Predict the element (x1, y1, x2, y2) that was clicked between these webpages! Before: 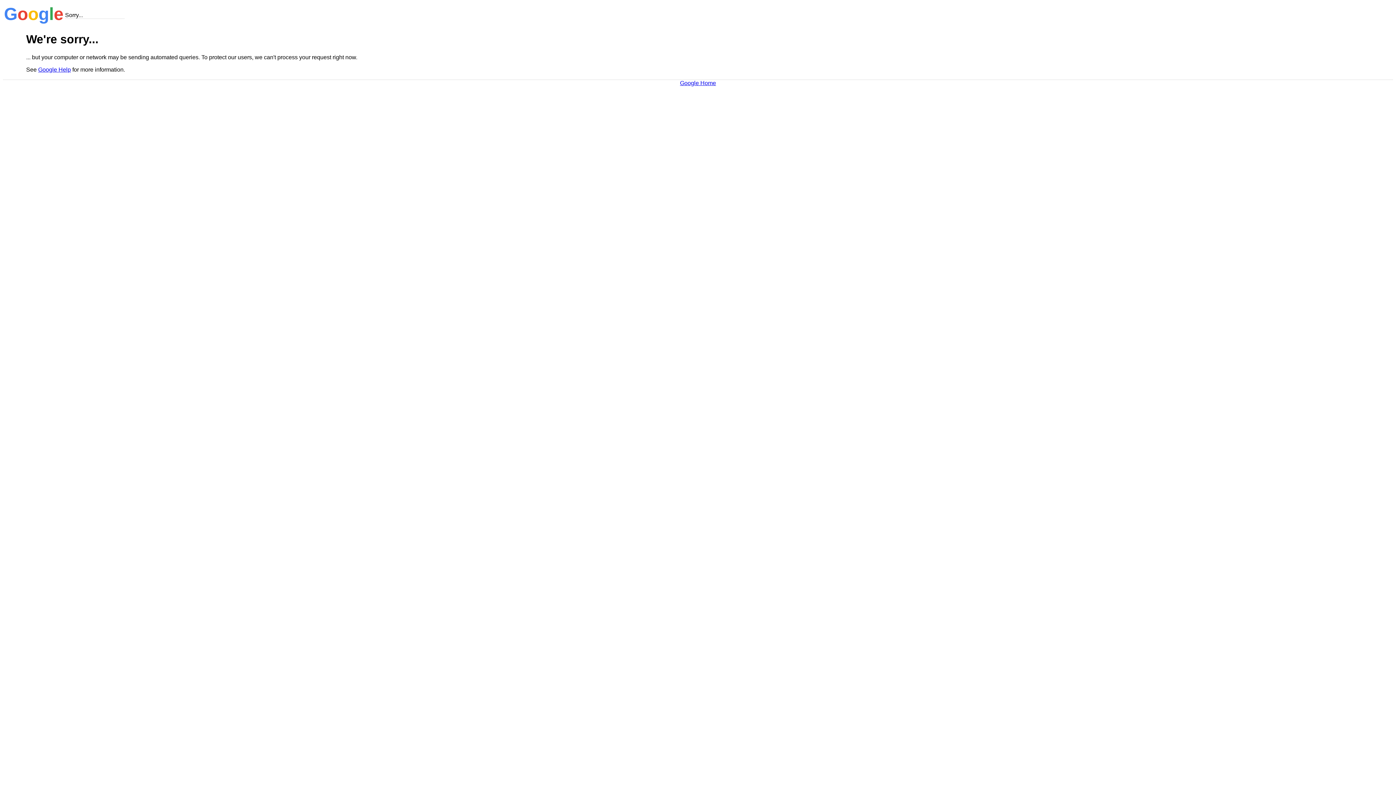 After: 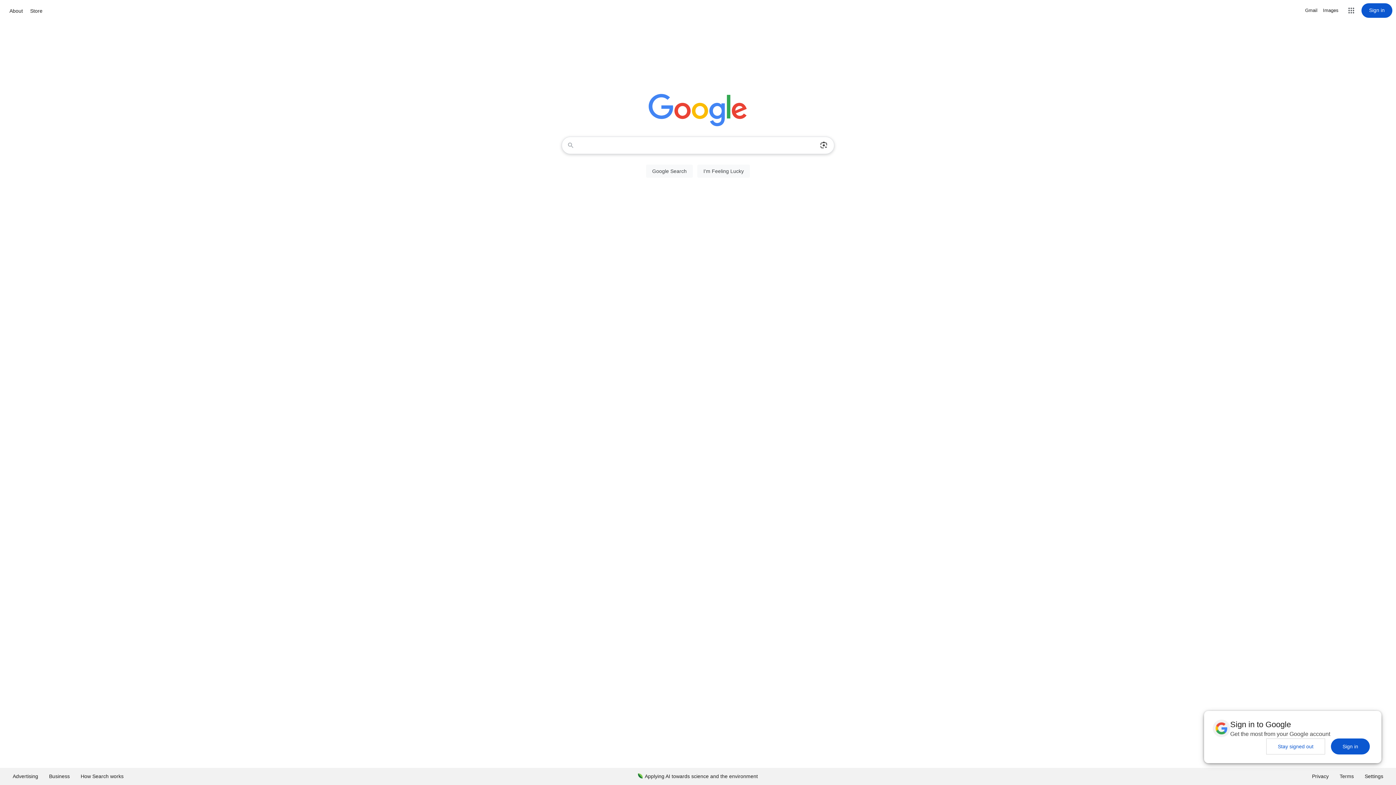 Action: label: Google Home bbox: (680, 79, 716, 86)